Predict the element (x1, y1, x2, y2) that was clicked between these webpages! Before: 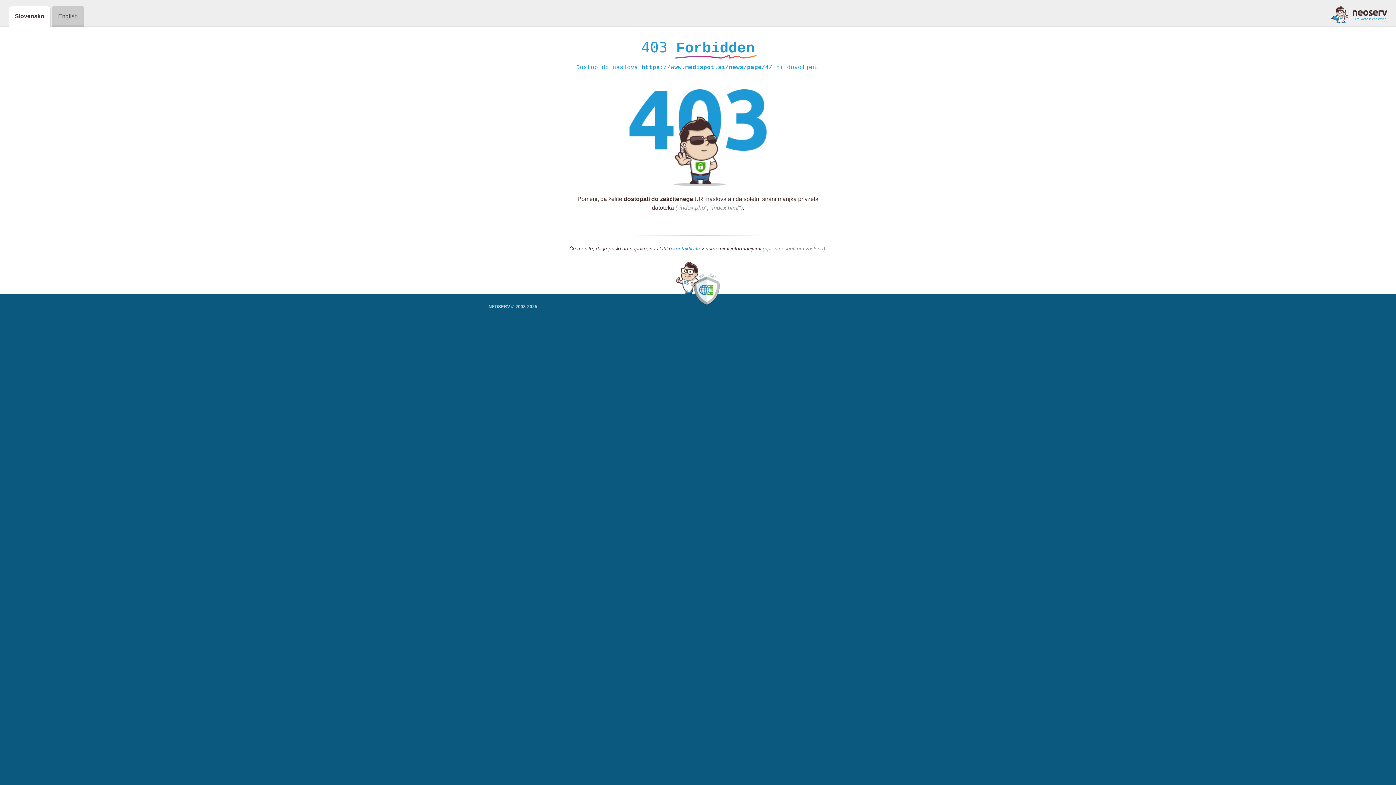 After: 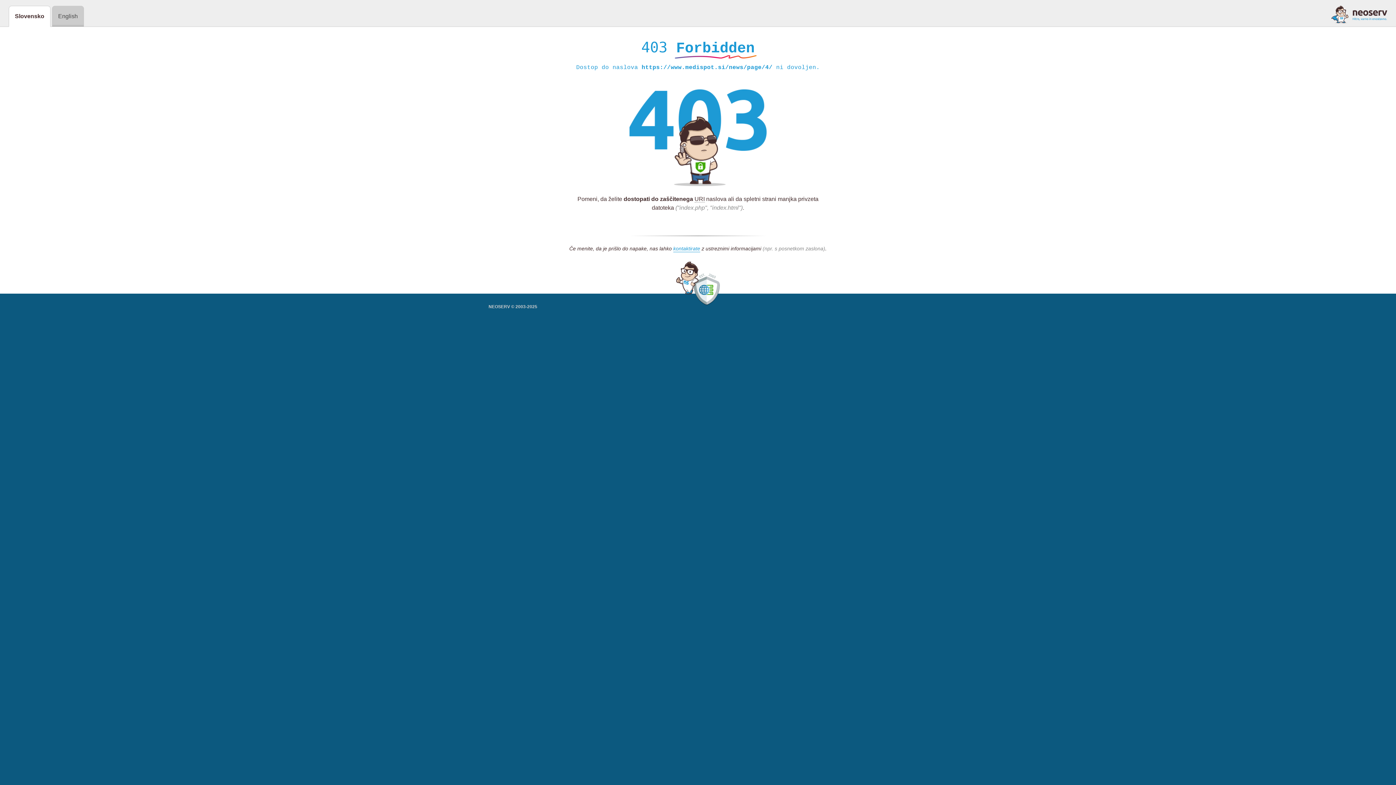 Action: bbox: (1331, 5, 1387, 23)